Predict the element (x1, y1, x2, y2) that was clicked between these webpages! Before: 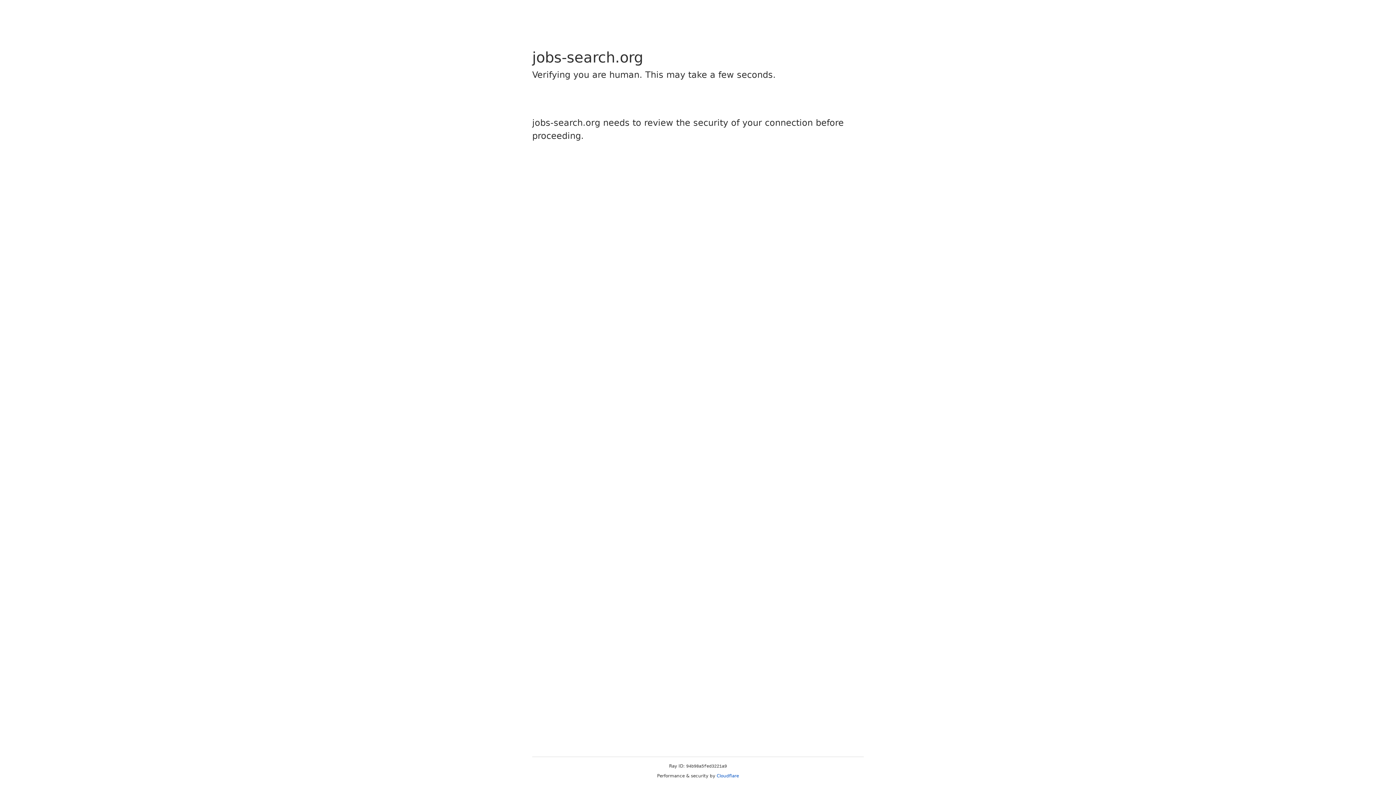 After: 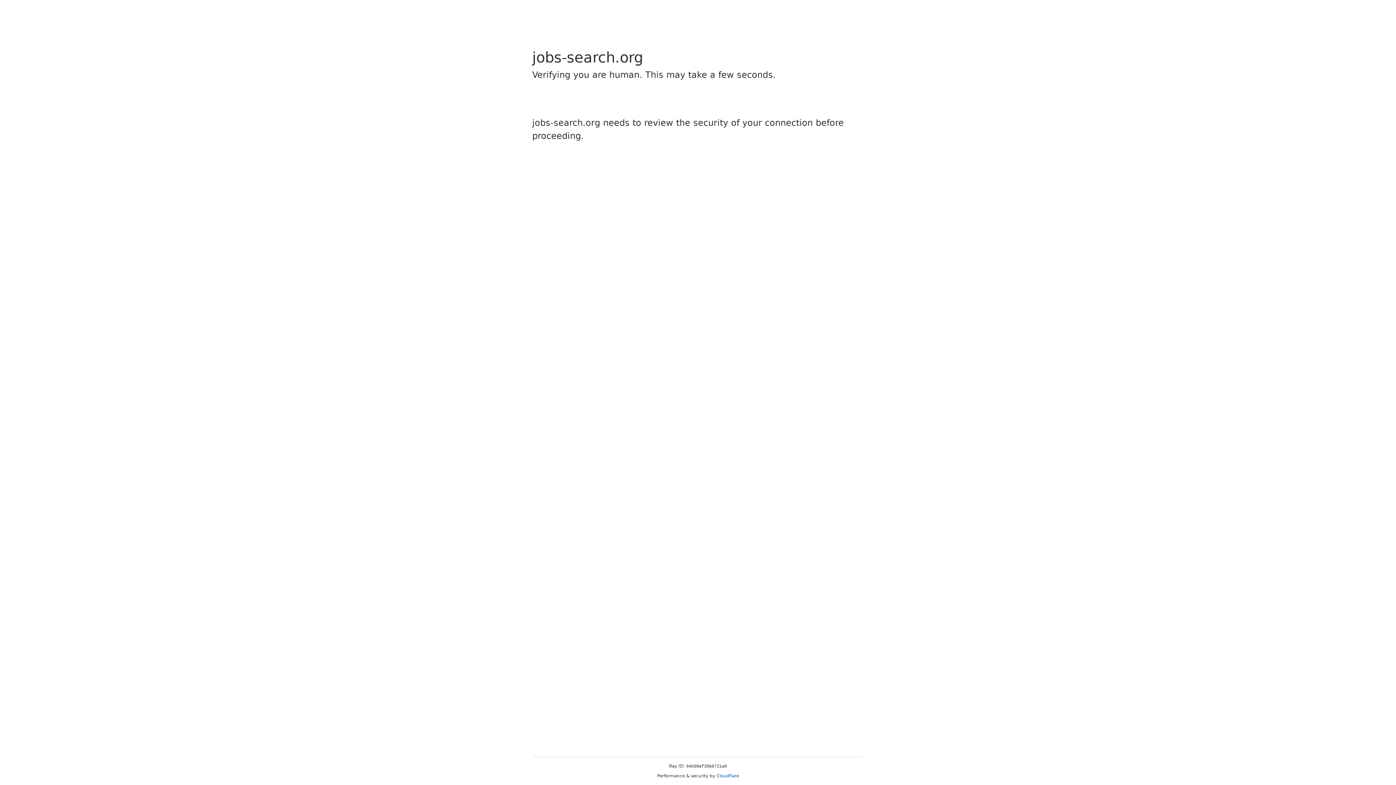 Action: label: Cloudflare bbox: (716, 773, 739, 778)